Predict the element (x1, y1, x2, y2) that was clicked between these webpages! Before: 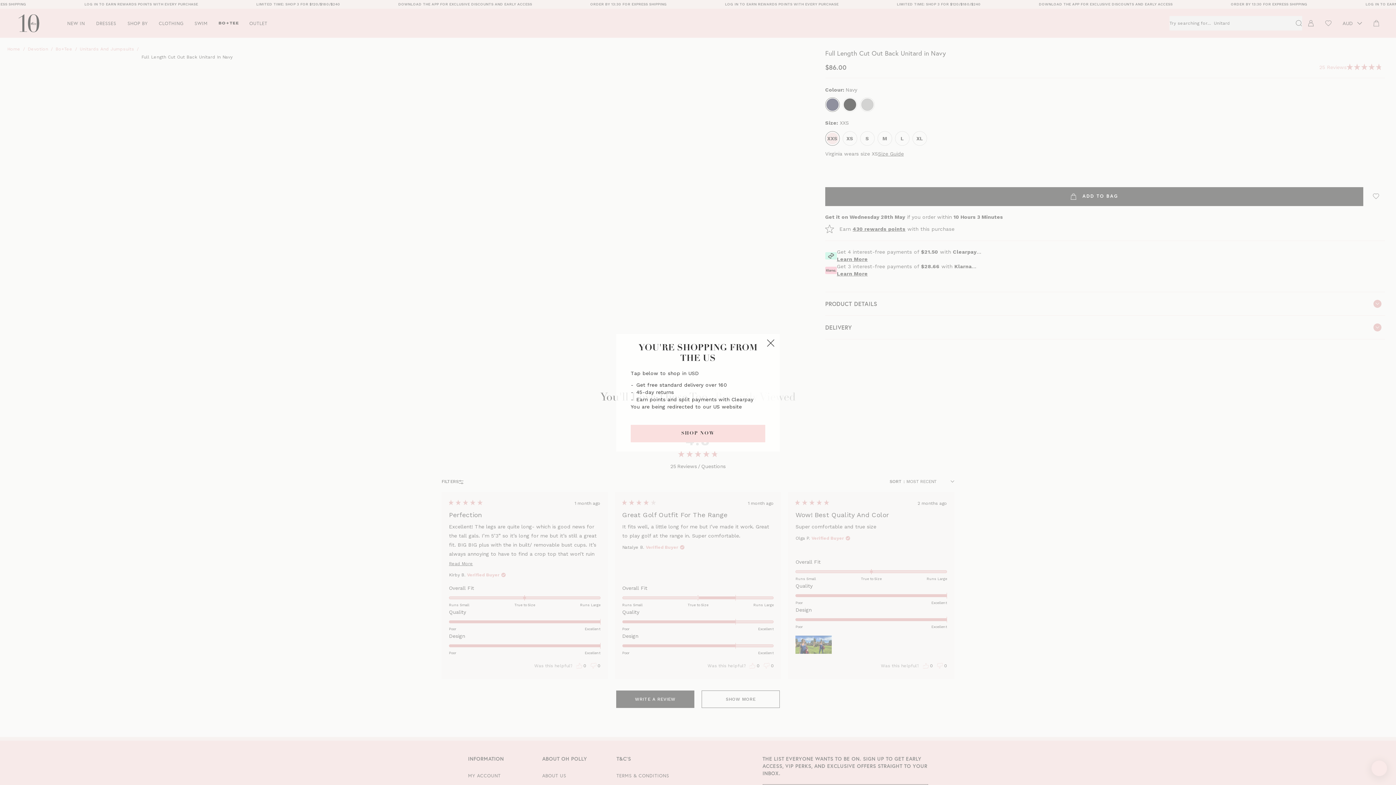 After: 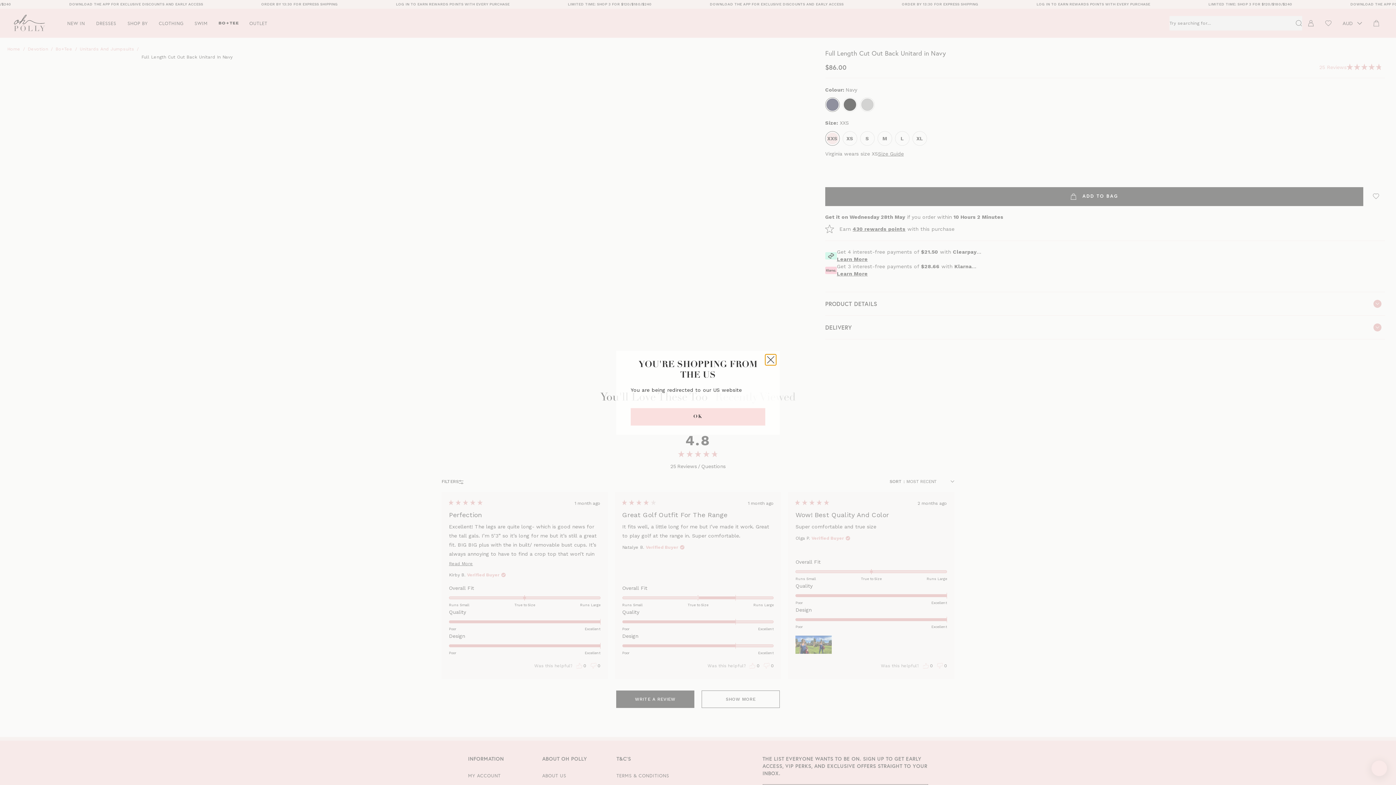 Action: label: Close bbox: (765, 337, 776, 348)